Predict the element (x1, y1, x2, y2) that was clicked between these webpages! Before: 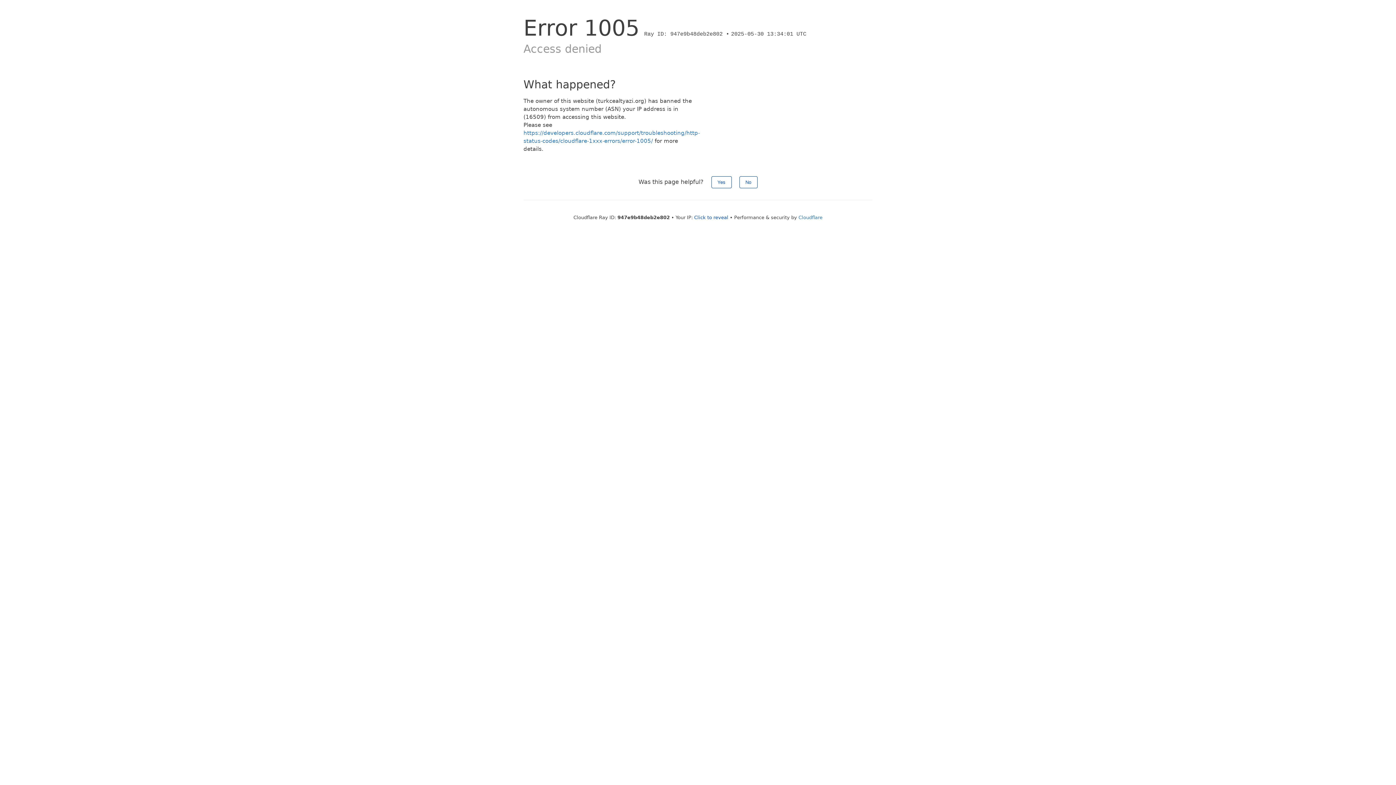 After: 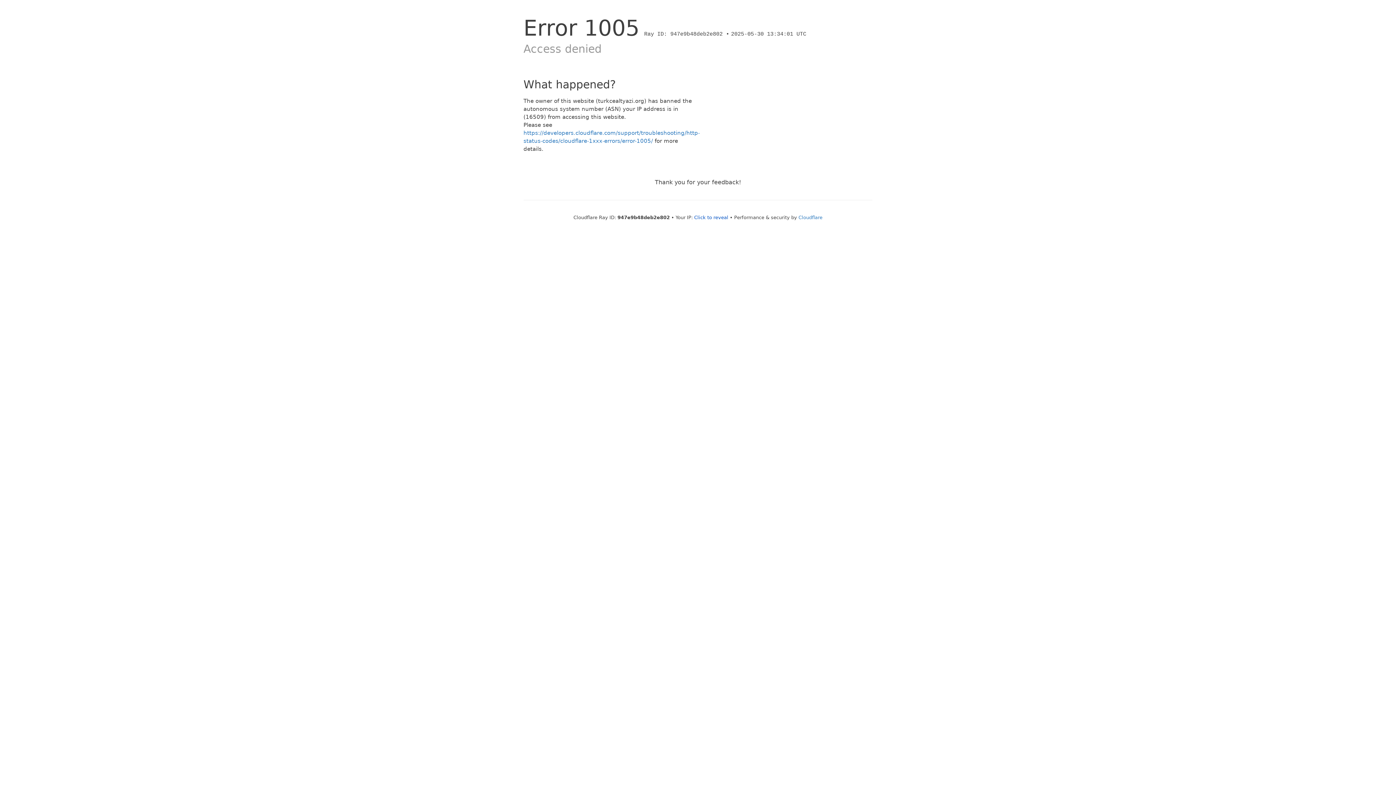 Action: bbox: (711, 176, 731, 188) label: Yes